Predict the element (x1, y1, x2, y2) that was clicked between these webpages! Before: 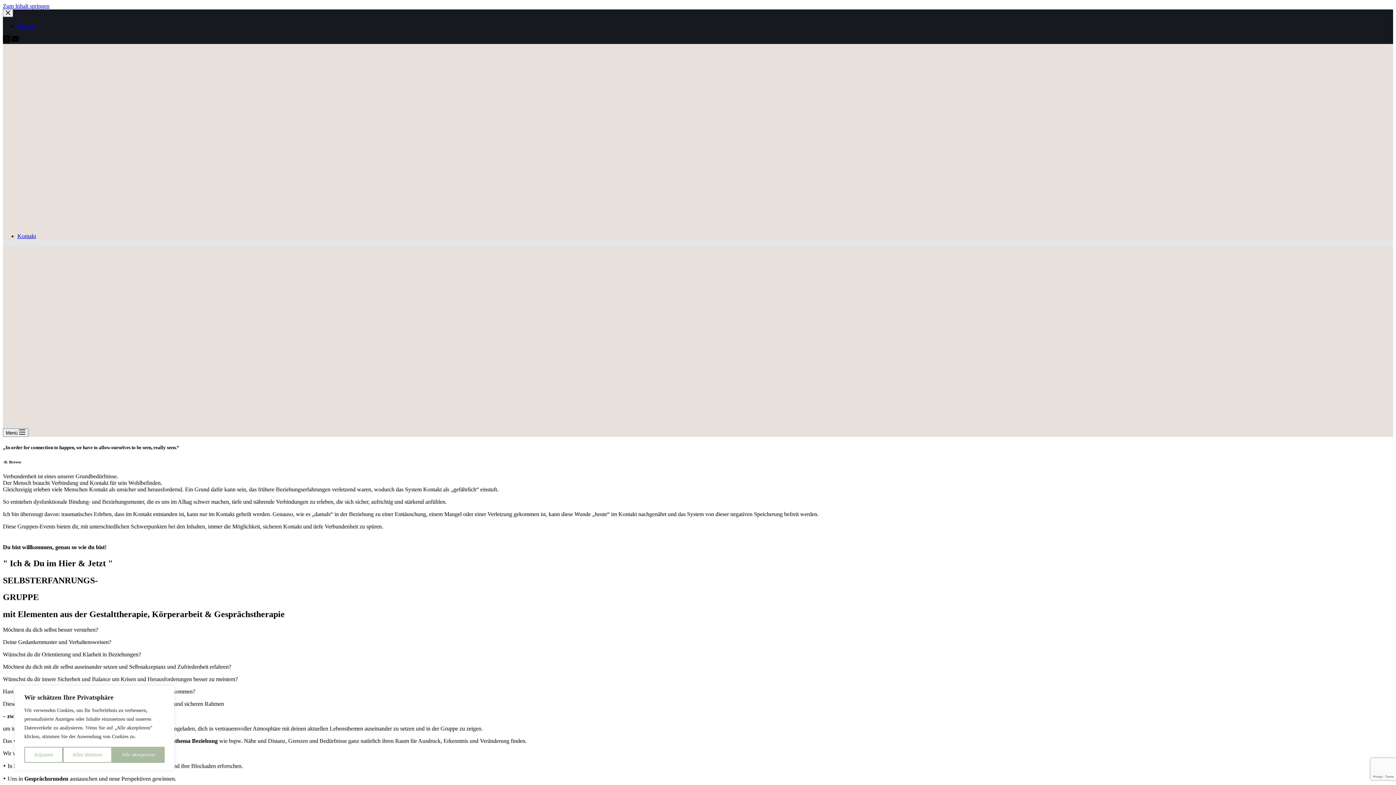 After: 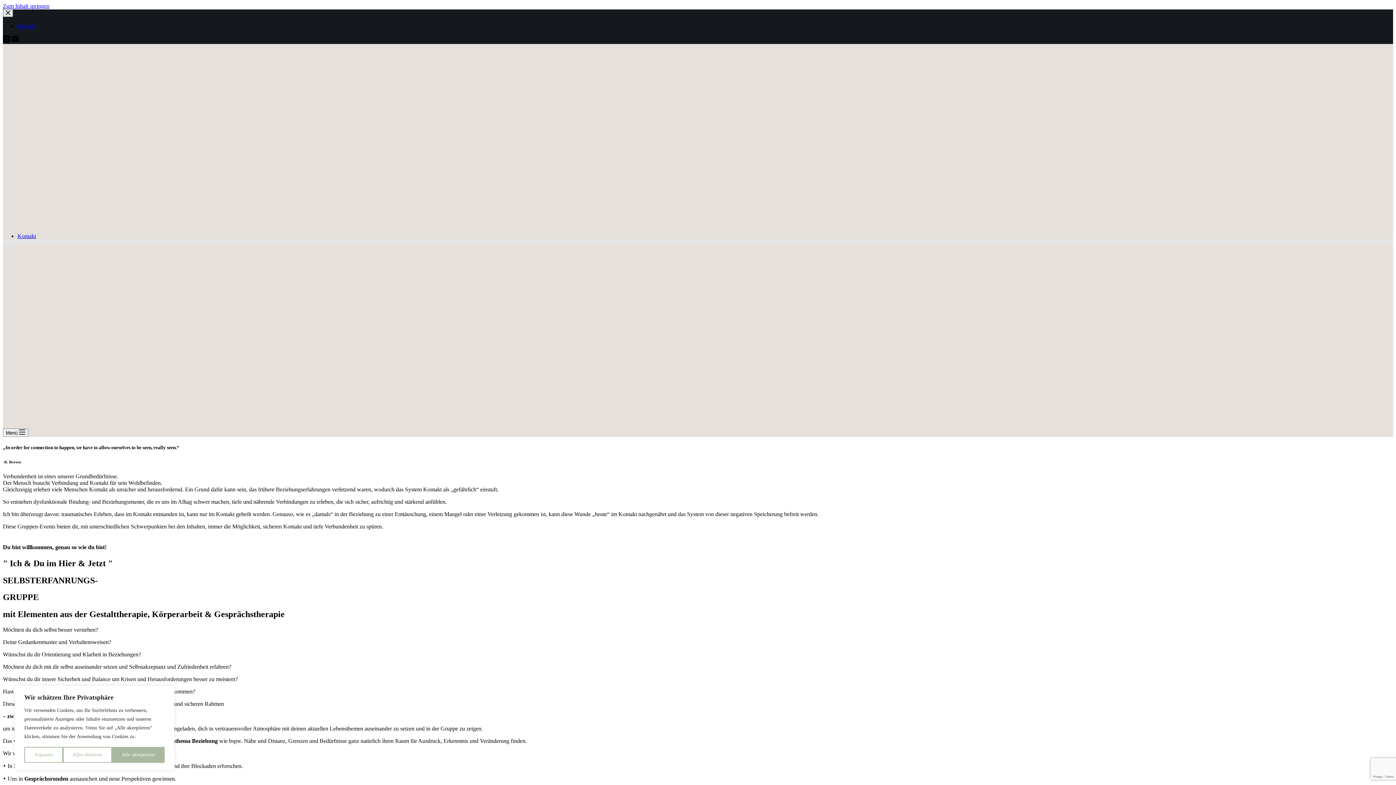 Action: bbox: (2, 9, 13, 17) label: Menü schließen